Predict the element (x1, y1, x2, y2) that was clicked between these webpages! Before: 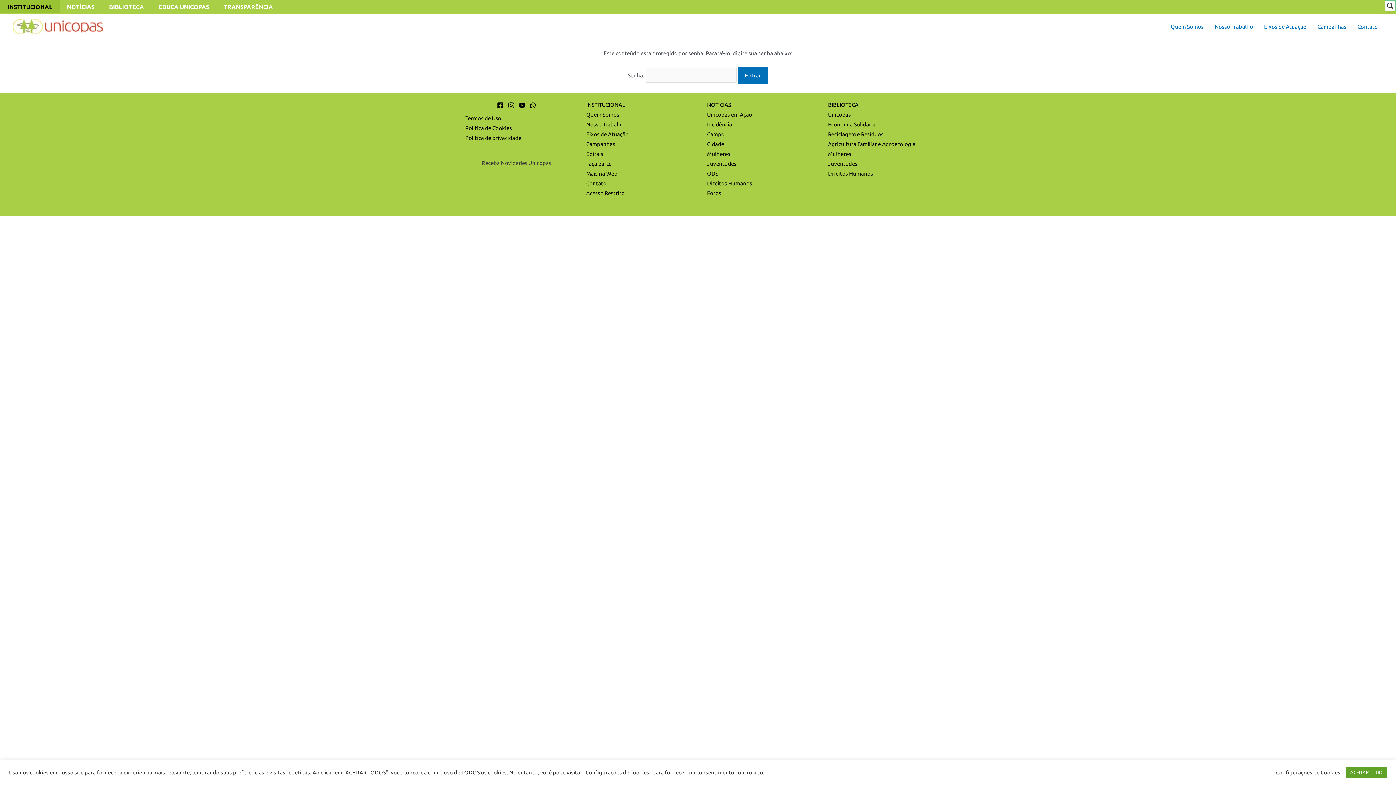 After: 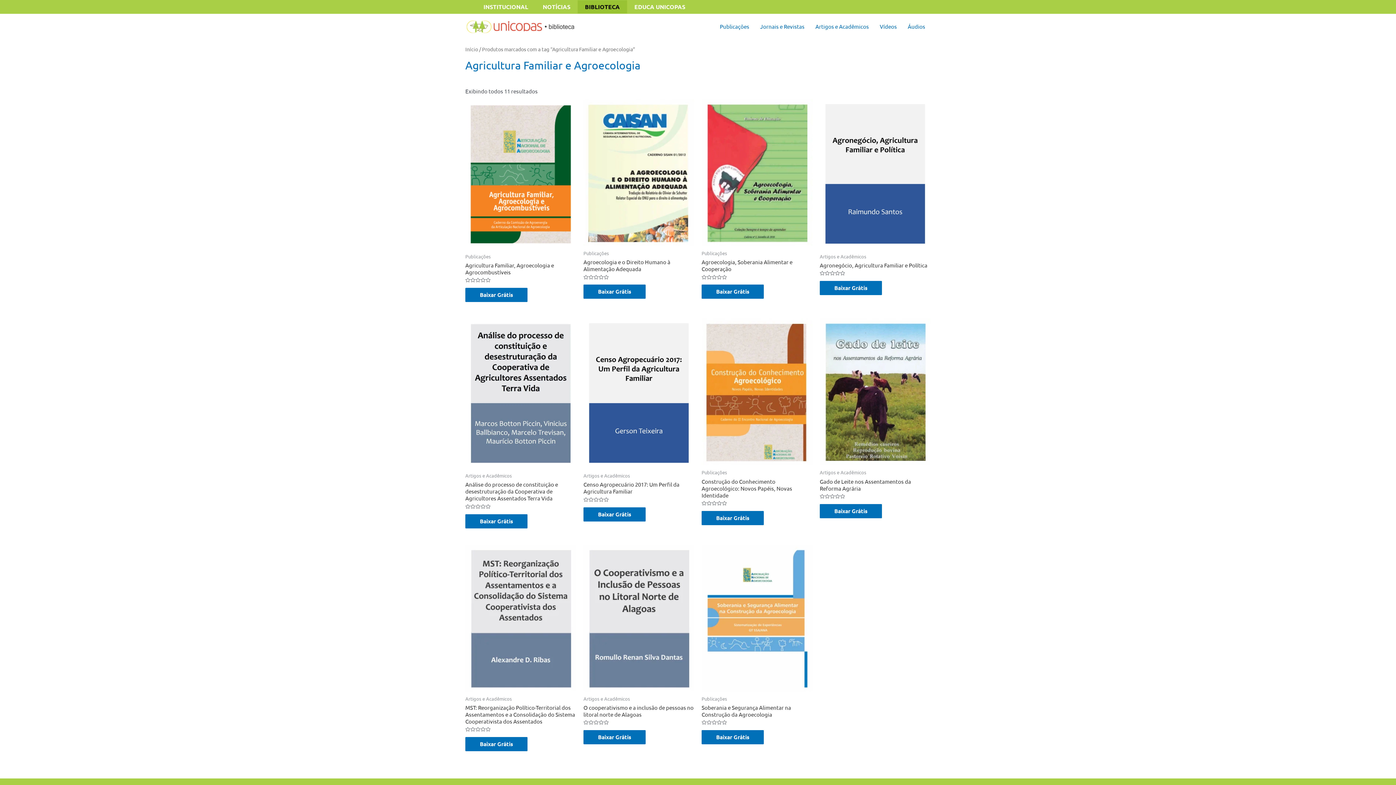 Action: bbox: (828, 141, 915, 147) label: Agricultura Familiar e Agroecologia